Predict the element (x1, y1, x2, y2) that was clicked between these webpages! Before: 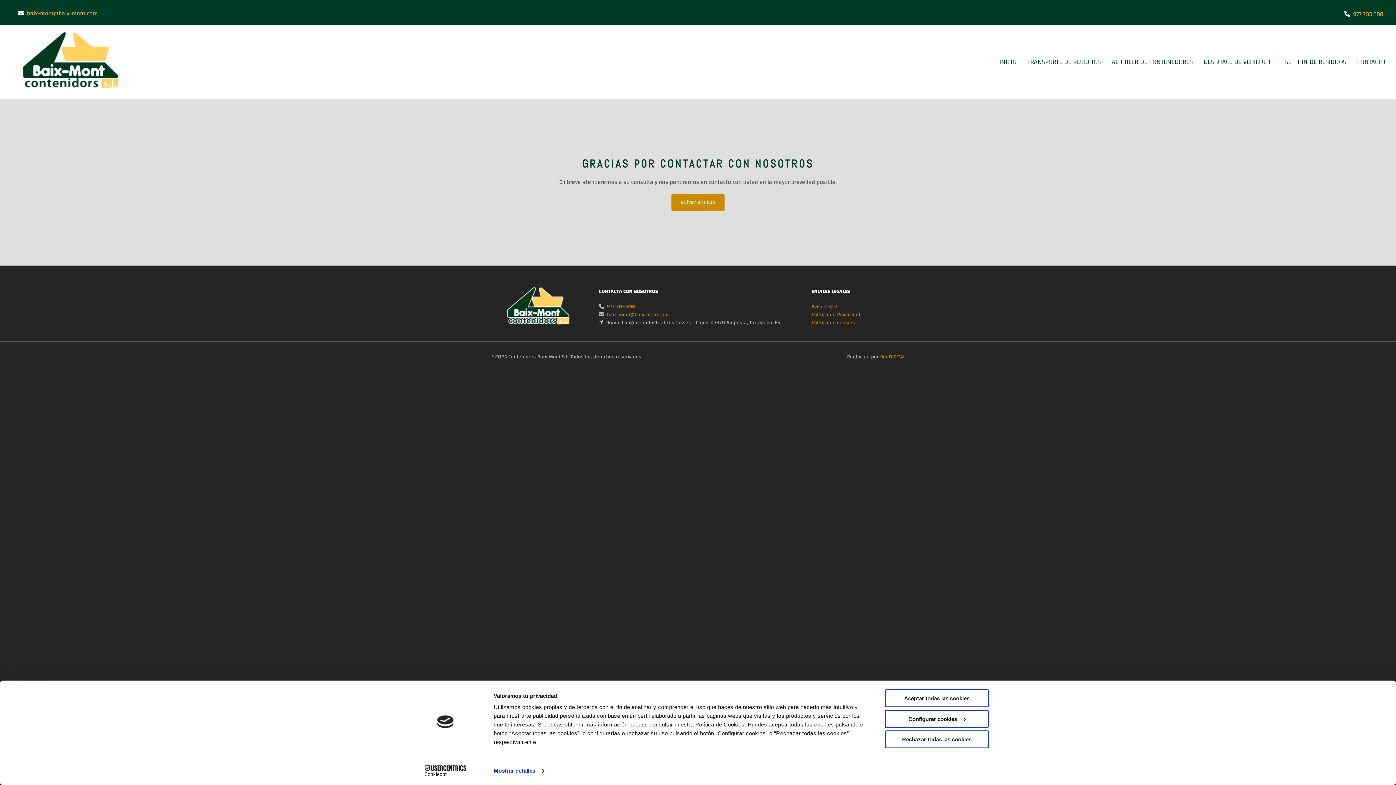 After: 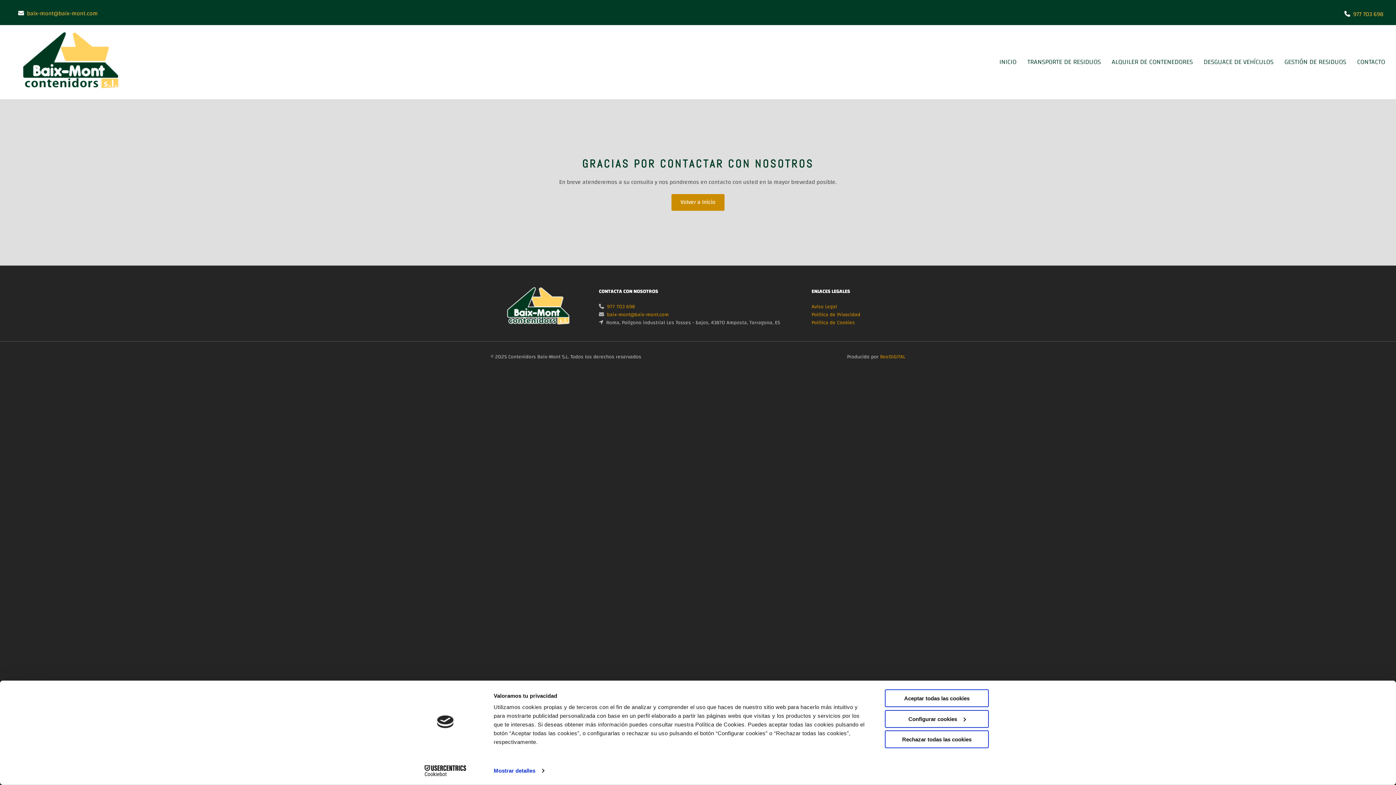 Action: bbox: (413, 765, 477, 776) label: Cookiebot - opens in a new window